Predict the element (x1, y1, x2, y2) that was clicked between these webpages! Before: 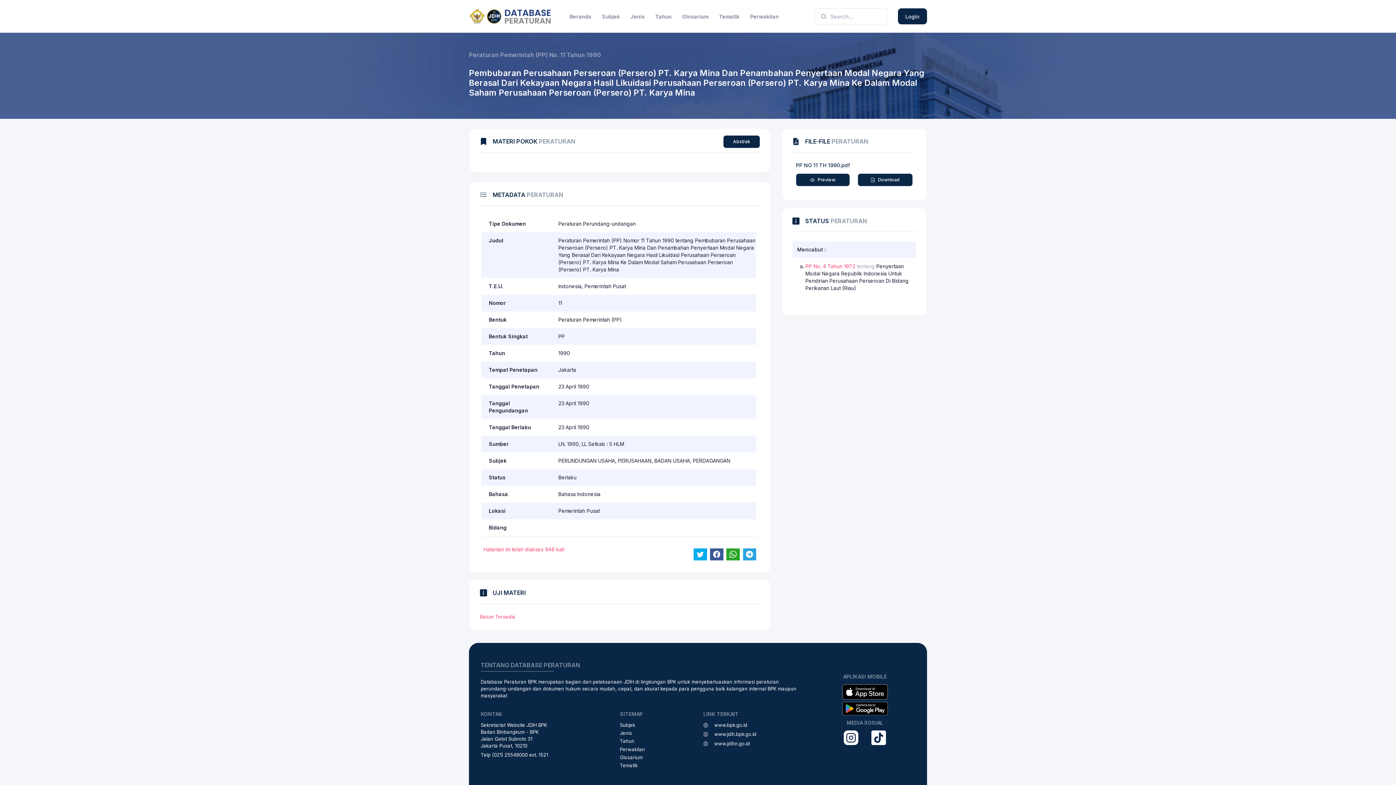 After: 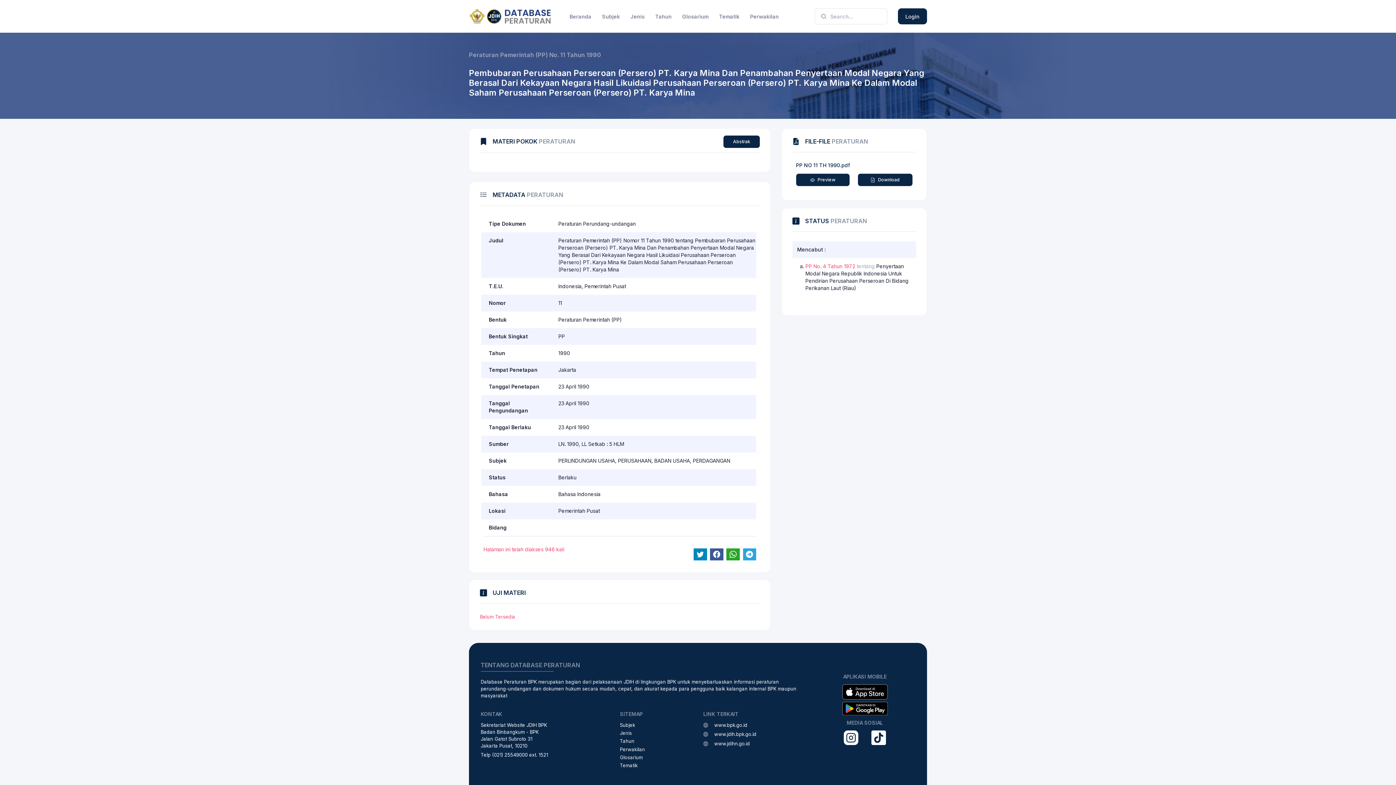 Action: bbox: (693, 548, 707, 560)